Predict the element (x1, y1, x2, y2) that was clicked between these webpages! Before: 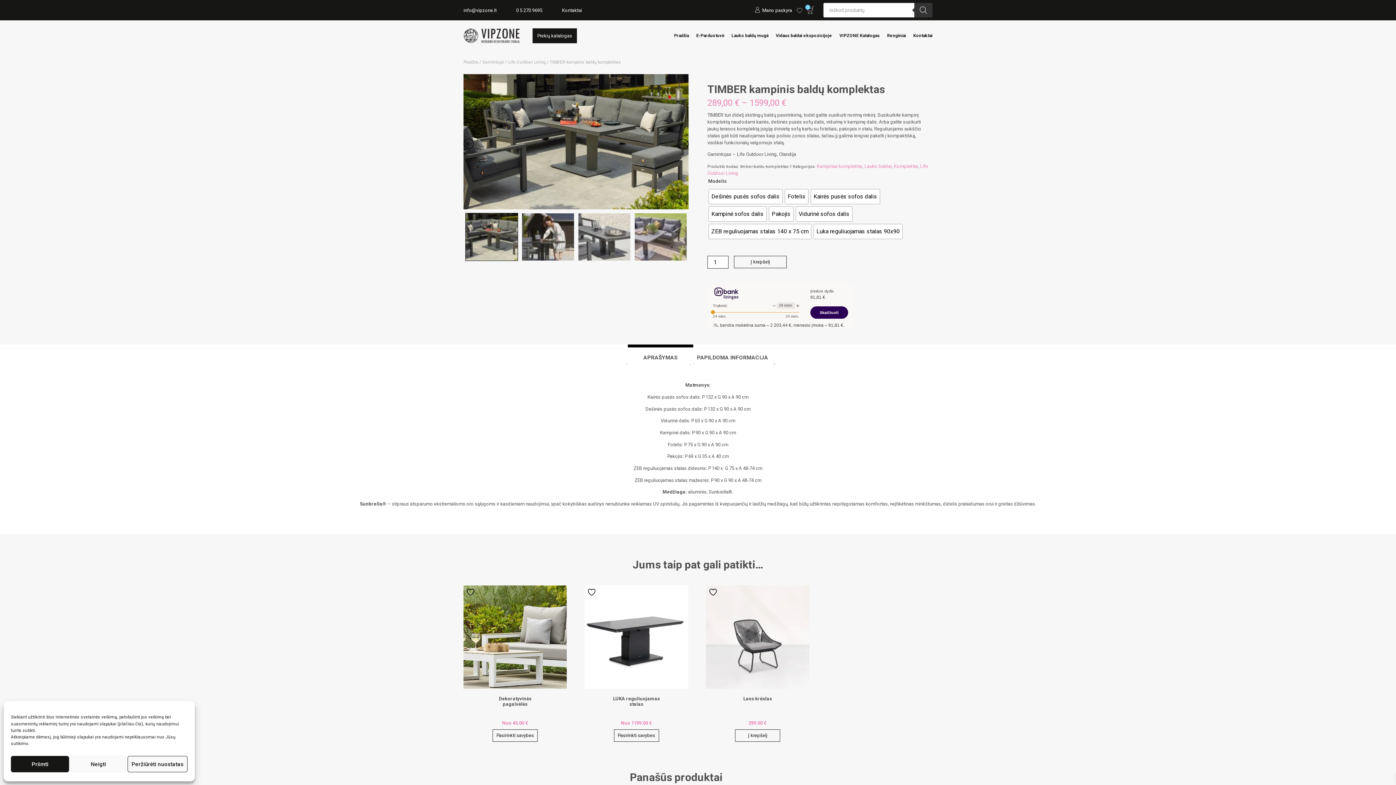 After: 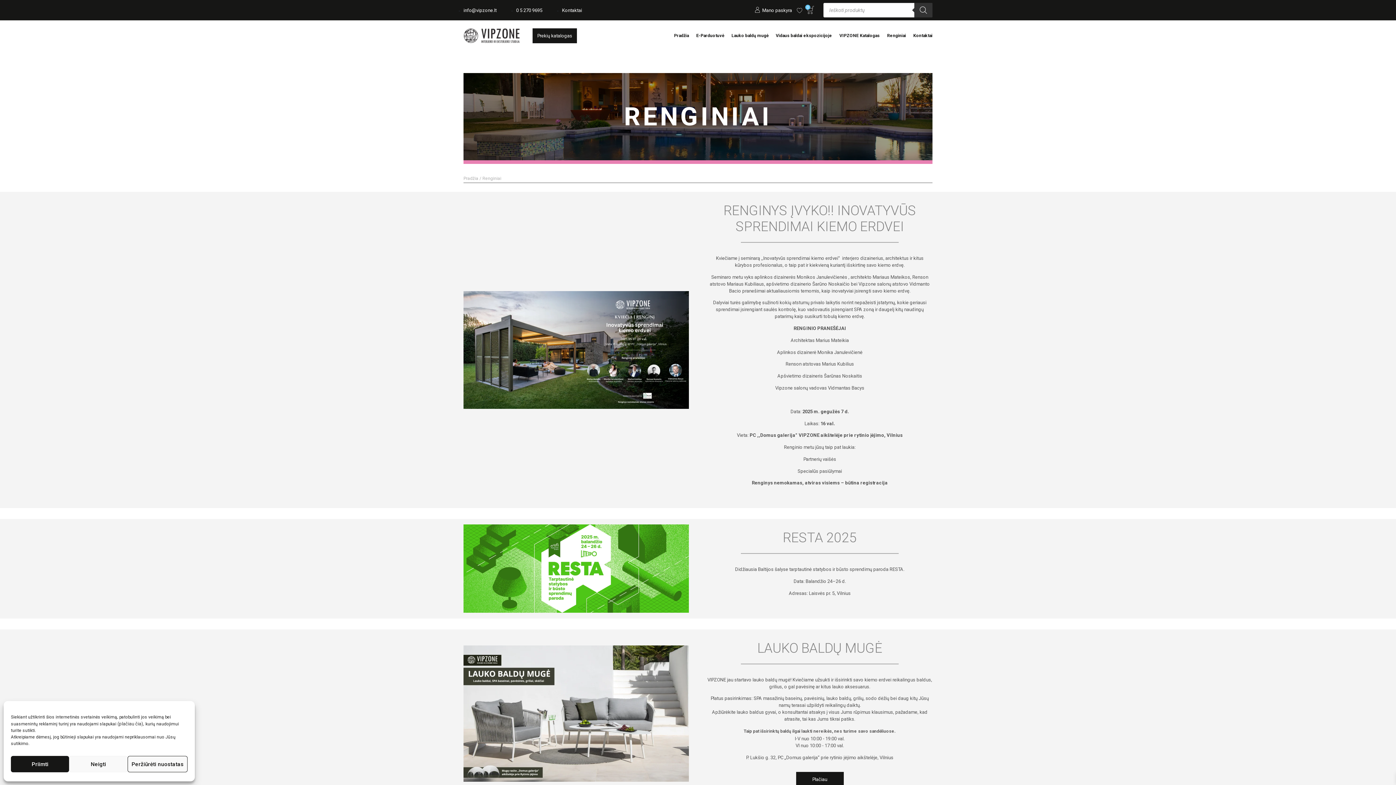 Action: label: Renginiai bbox: (880, 29, 906, 42)